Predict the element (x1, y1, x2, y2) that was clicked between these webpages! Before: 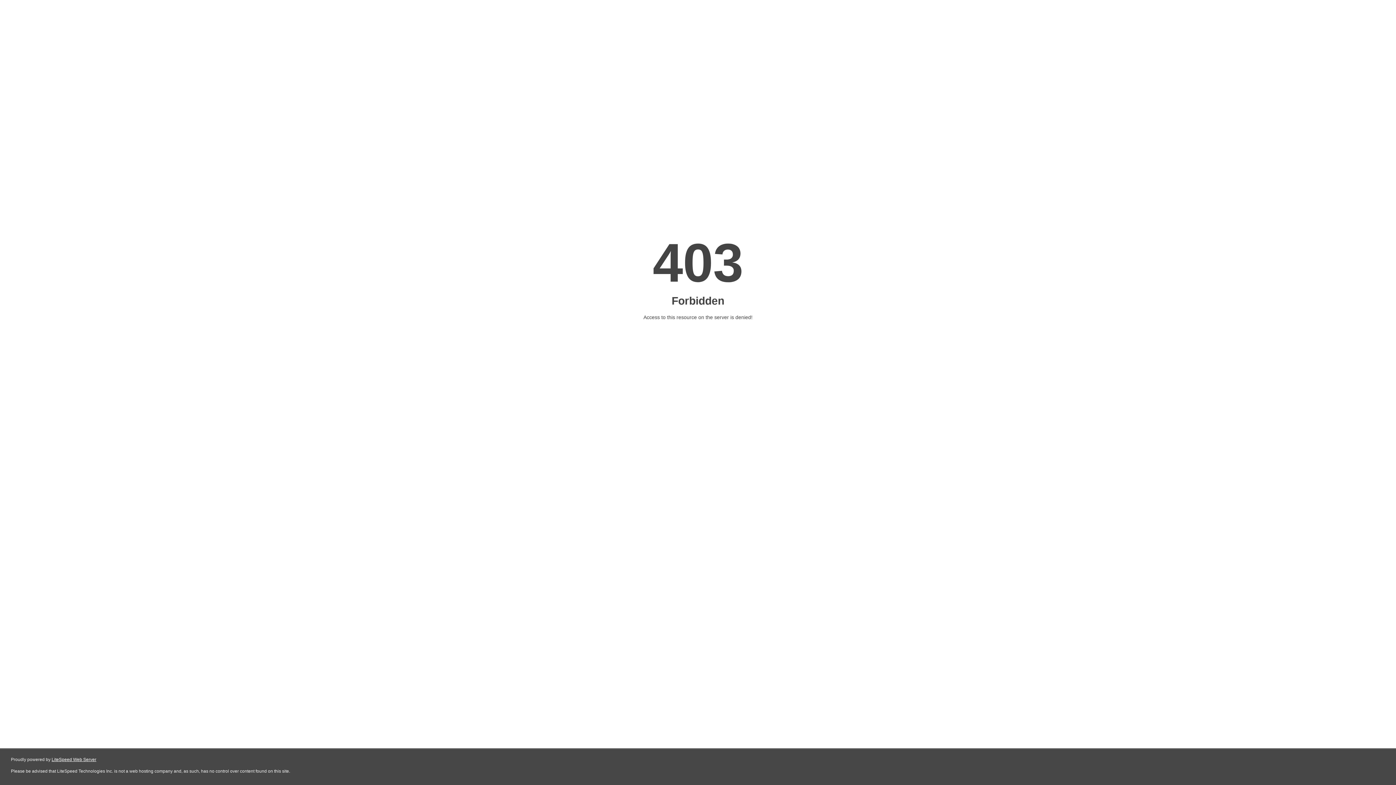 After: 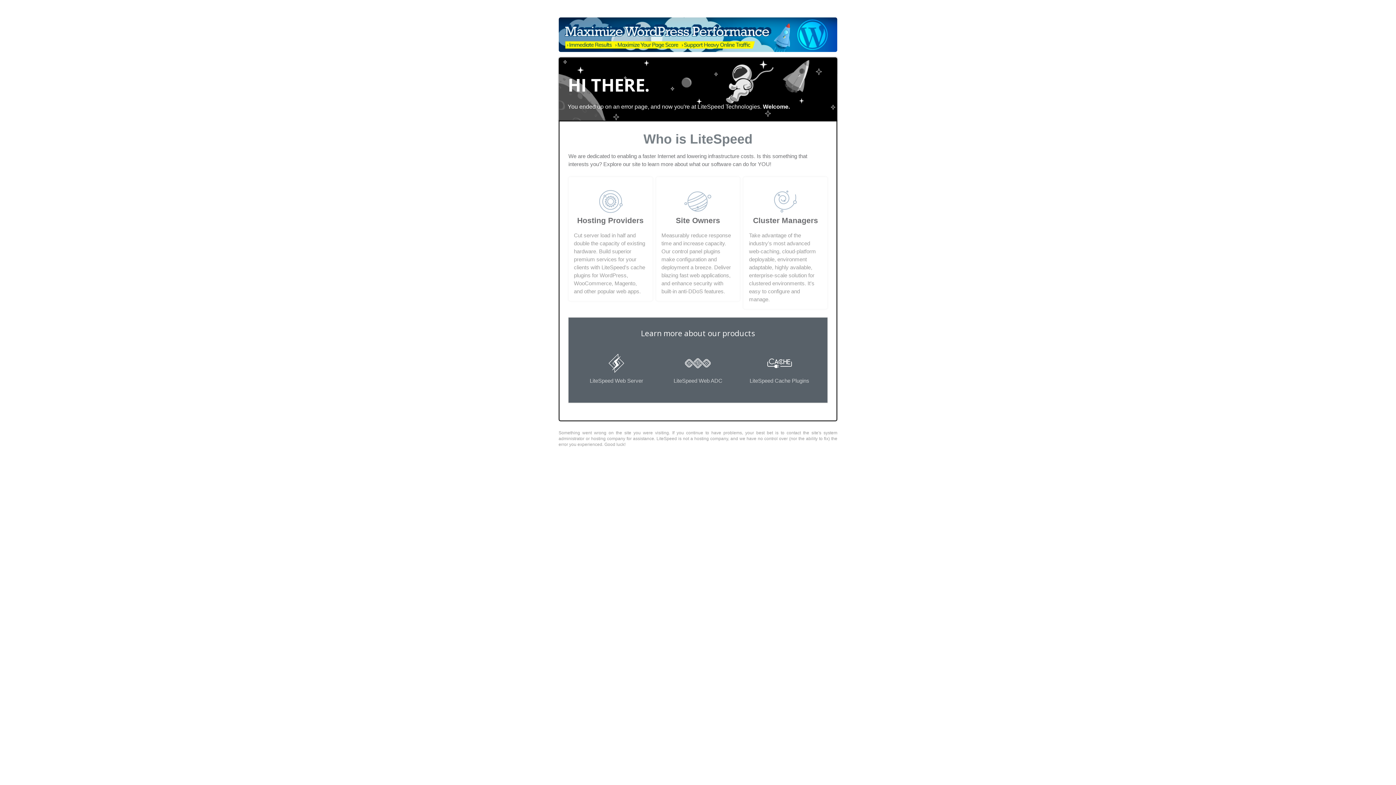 Action: label: LiteSpeed Web Server bbox: (51, 757, 96, 762)